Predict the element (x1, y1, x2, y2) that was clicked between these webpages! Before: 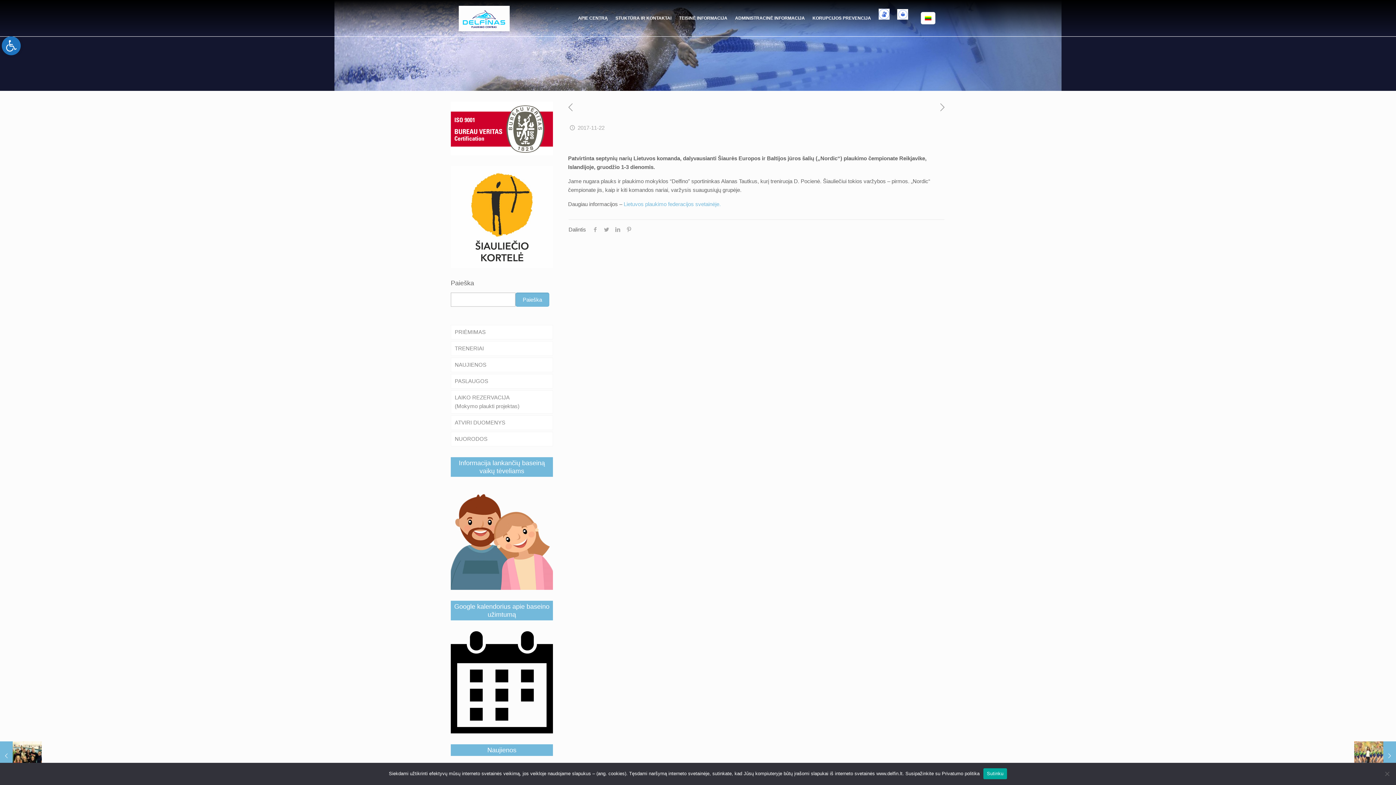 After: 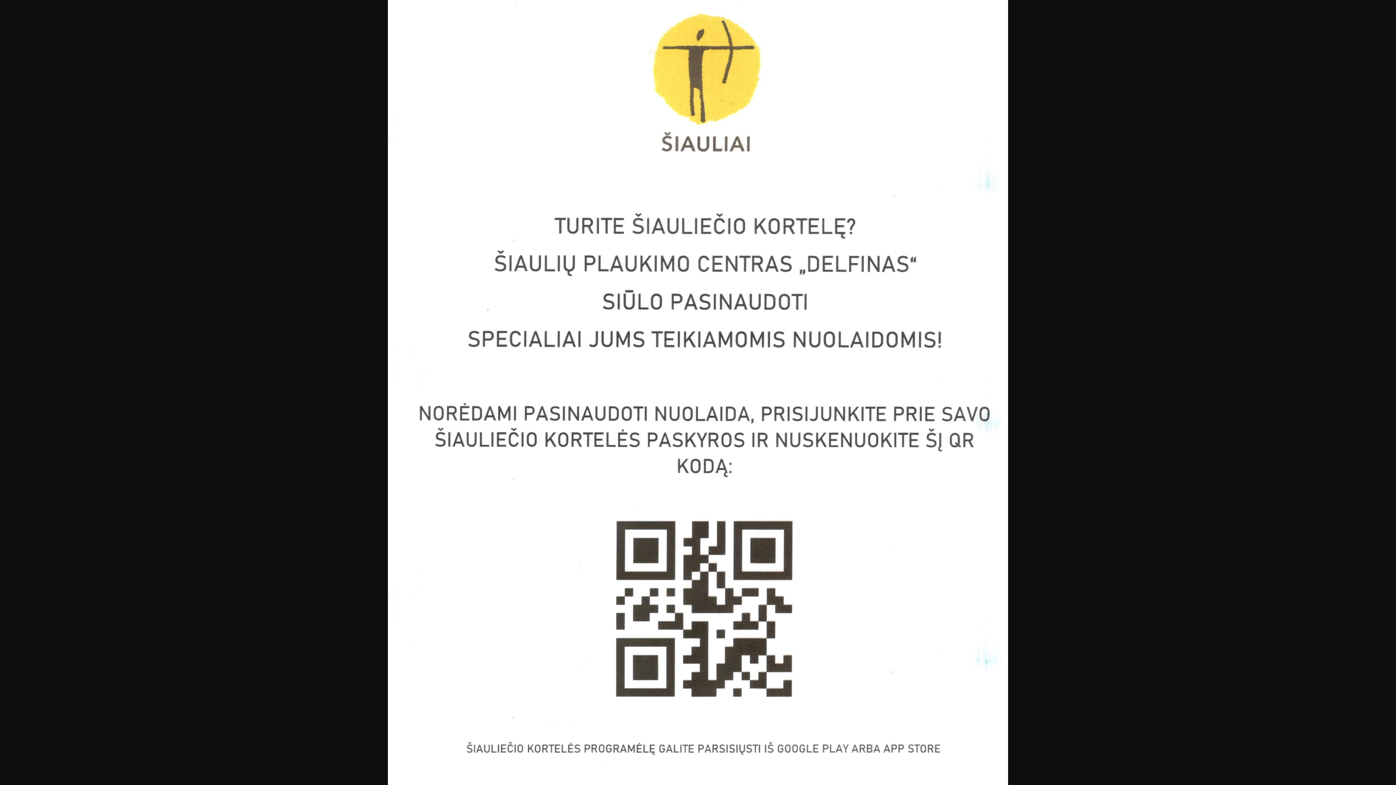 Action: bbox: (450, 166, 553, 268)